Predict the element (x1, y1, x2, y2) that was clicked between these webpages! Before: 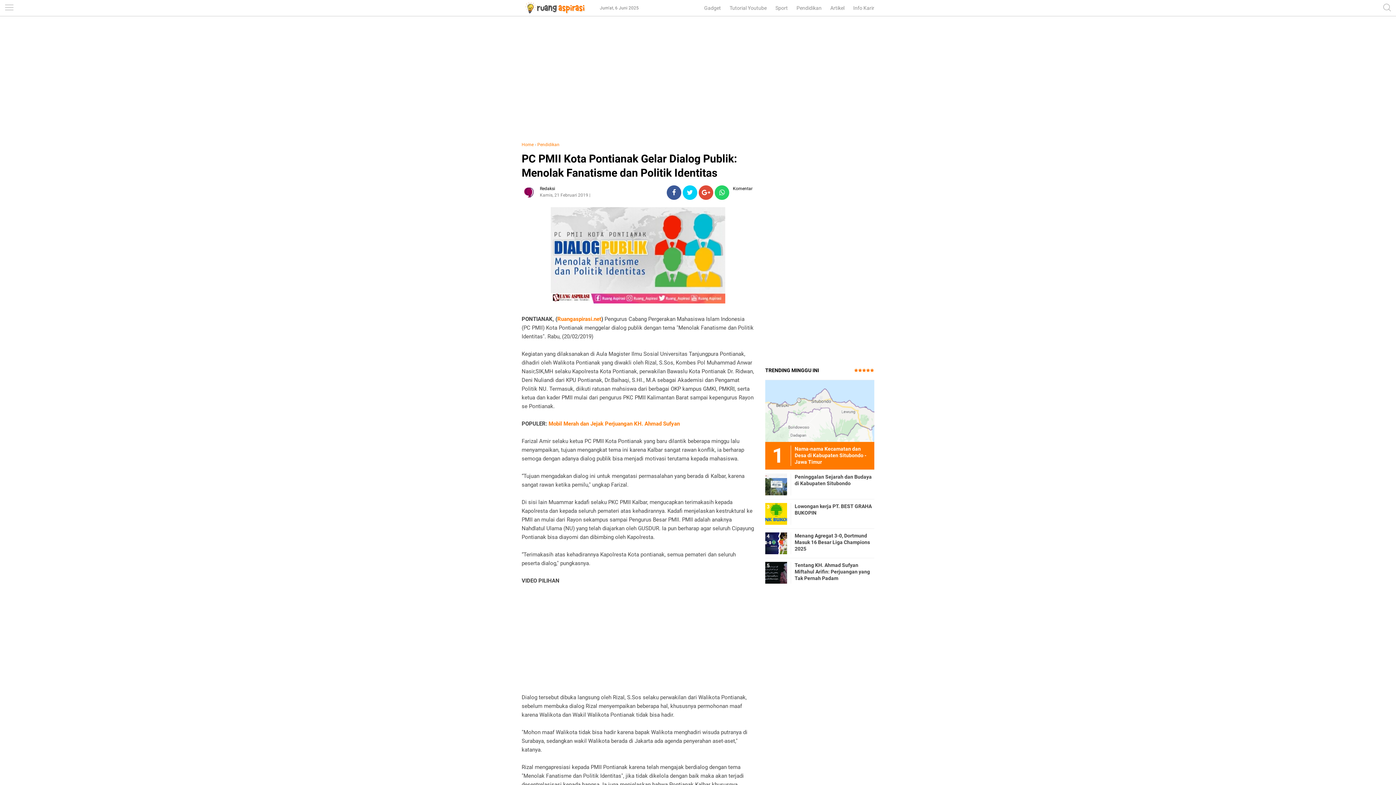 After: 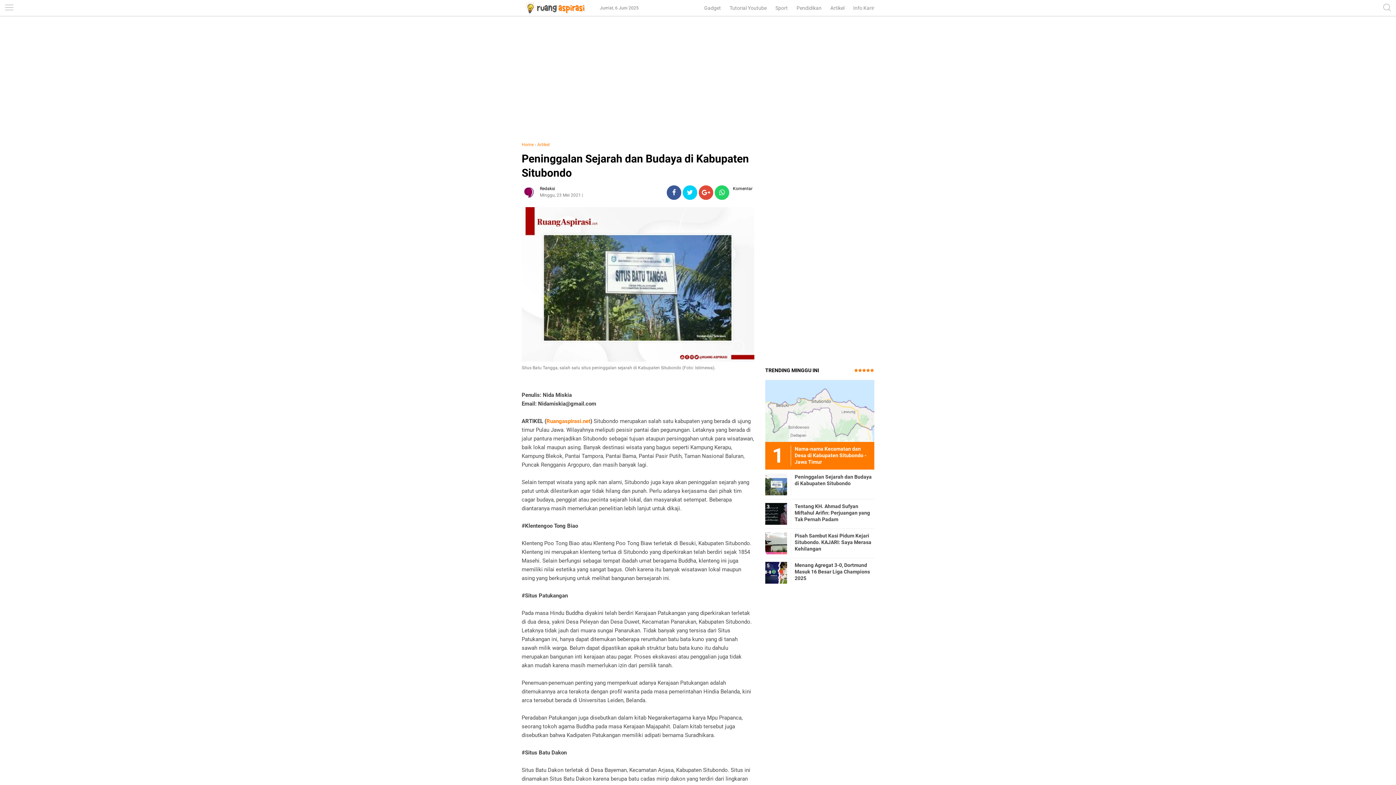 Action: bbox: (765, 473, 787, 494)